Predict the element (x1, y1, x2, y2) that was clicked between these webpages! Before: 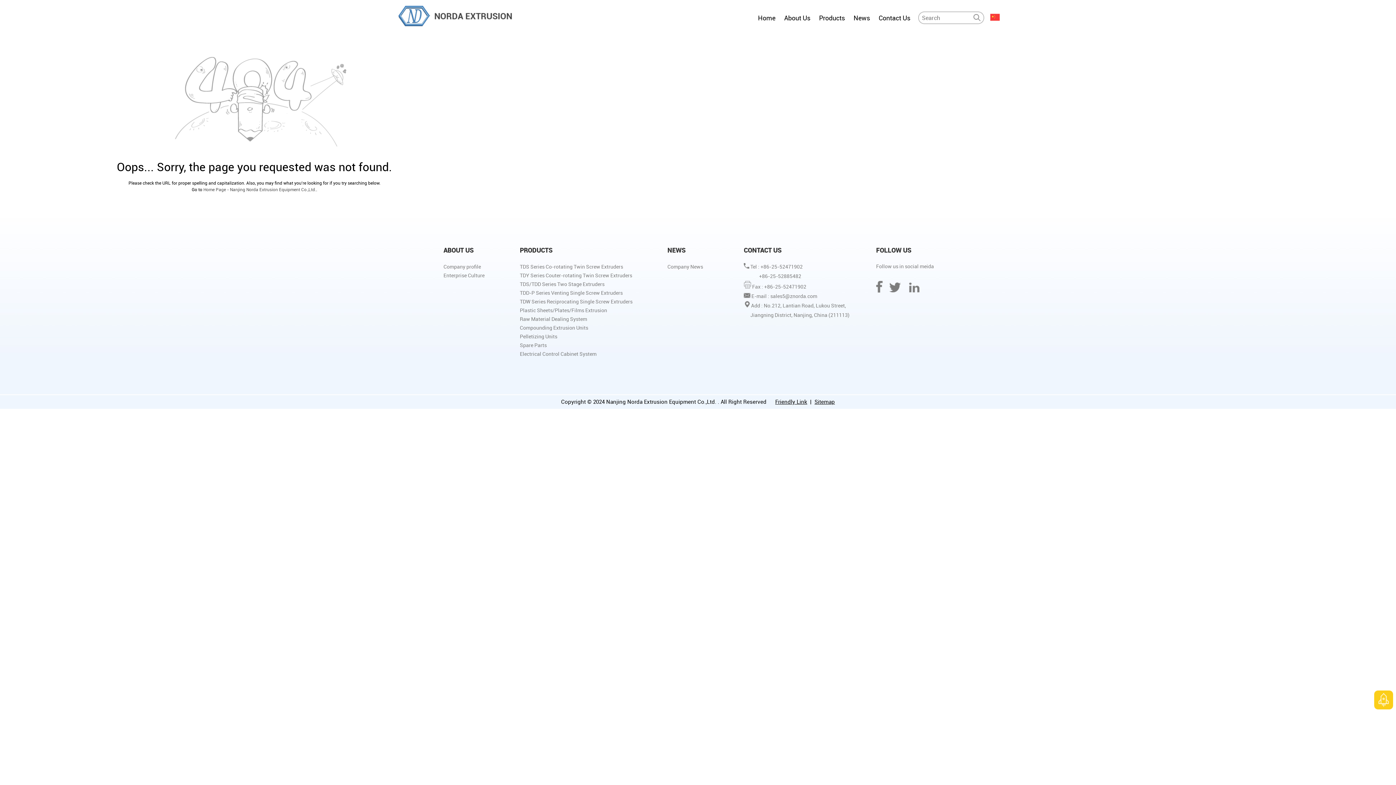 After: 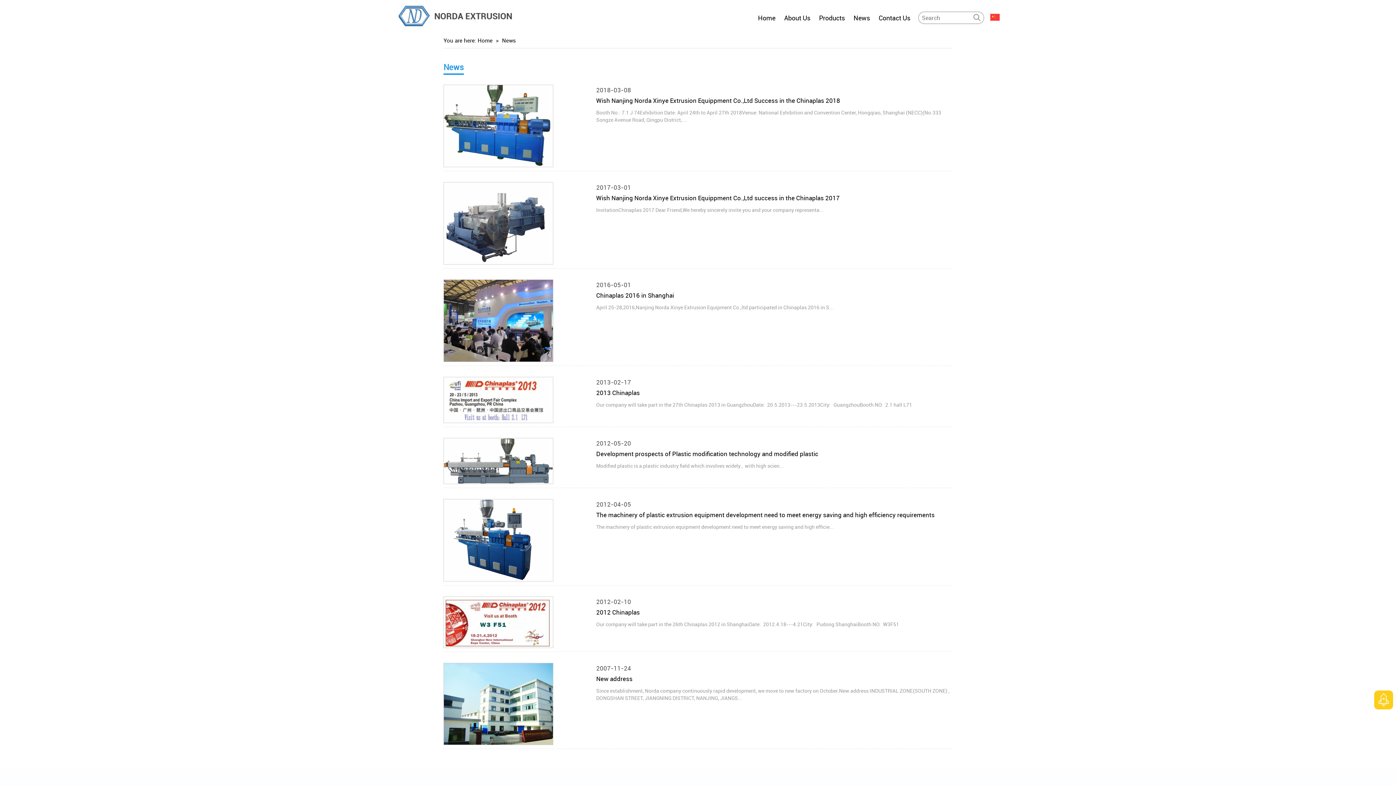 Action: bbox: (853, 11, 870, 24) label: News